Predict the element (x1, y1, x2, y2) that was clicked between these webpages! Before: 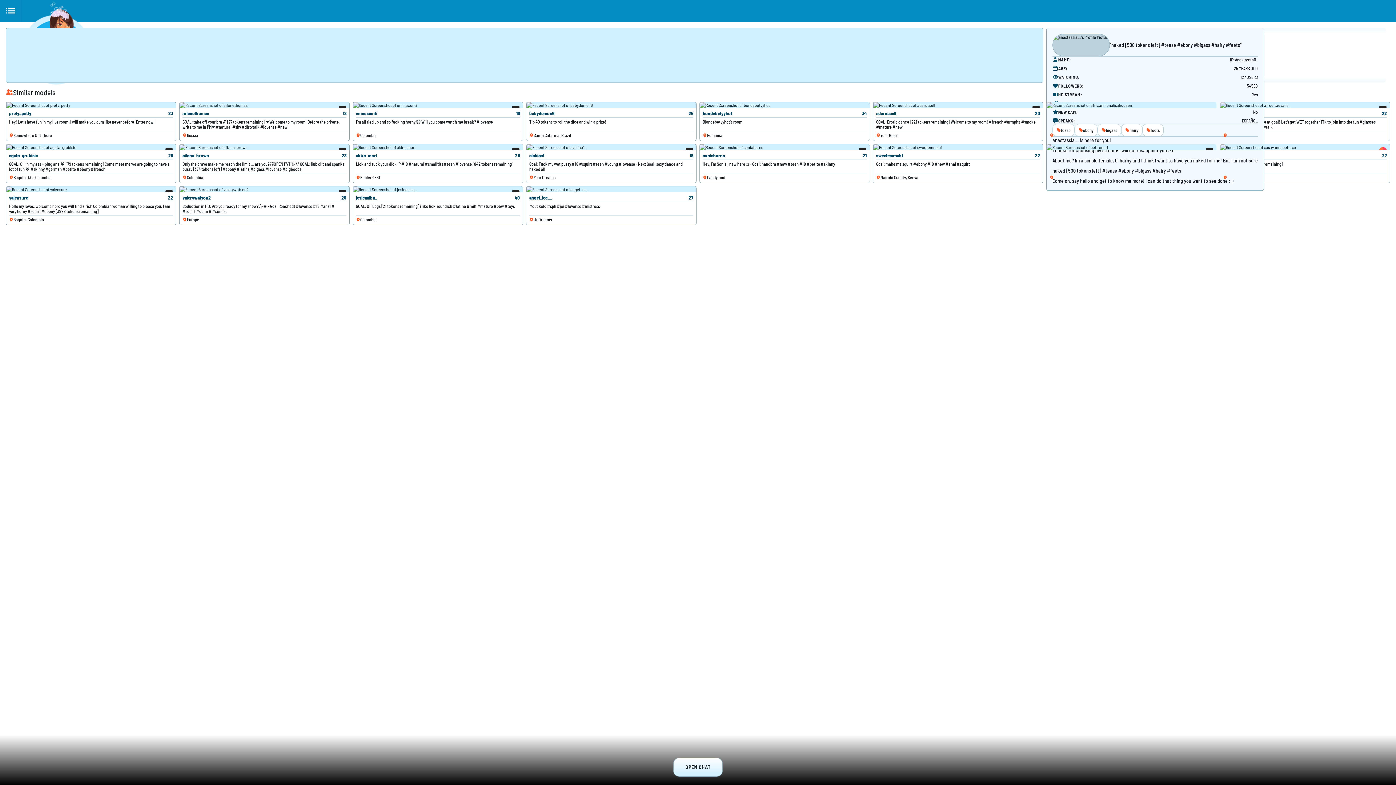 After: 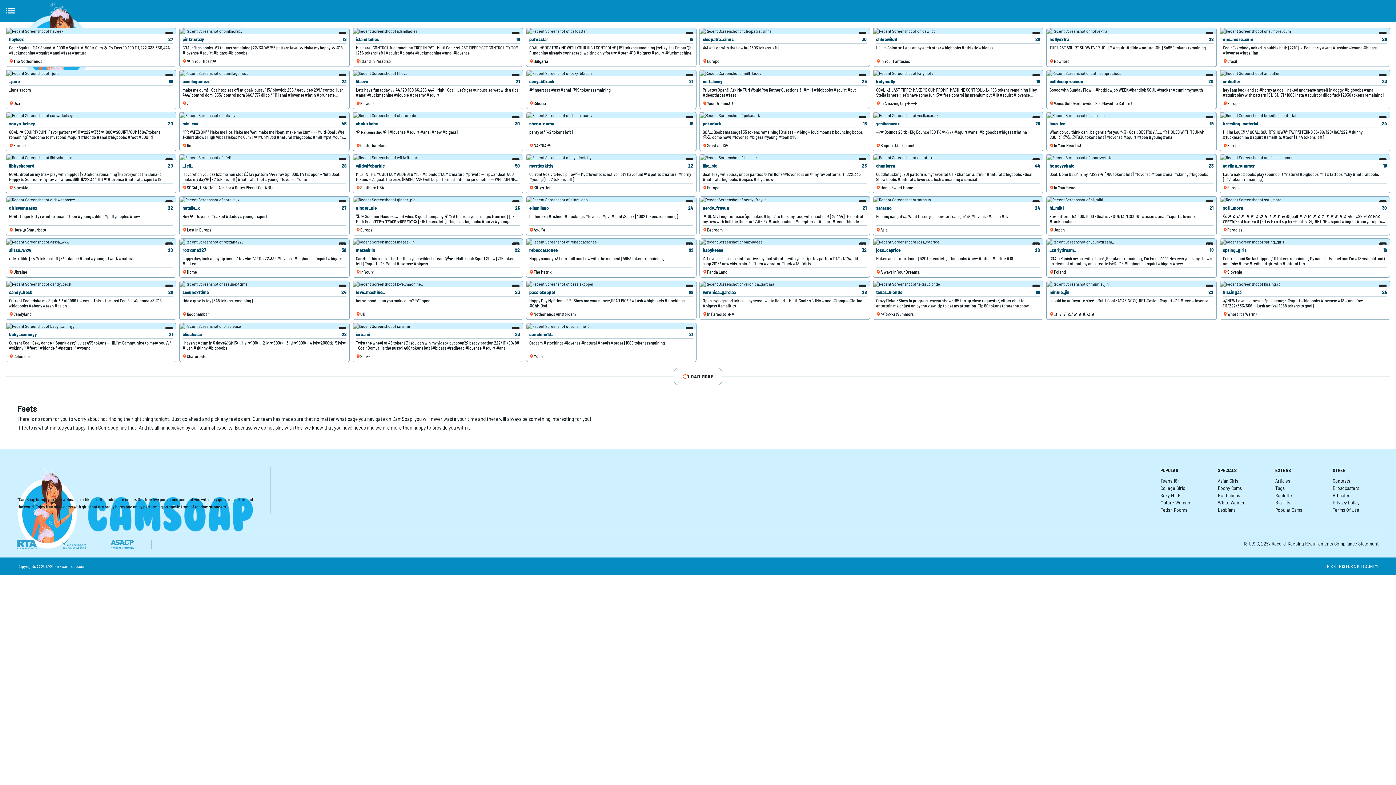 Action: label: feets bbox: (1142, 124, 1164, 136)